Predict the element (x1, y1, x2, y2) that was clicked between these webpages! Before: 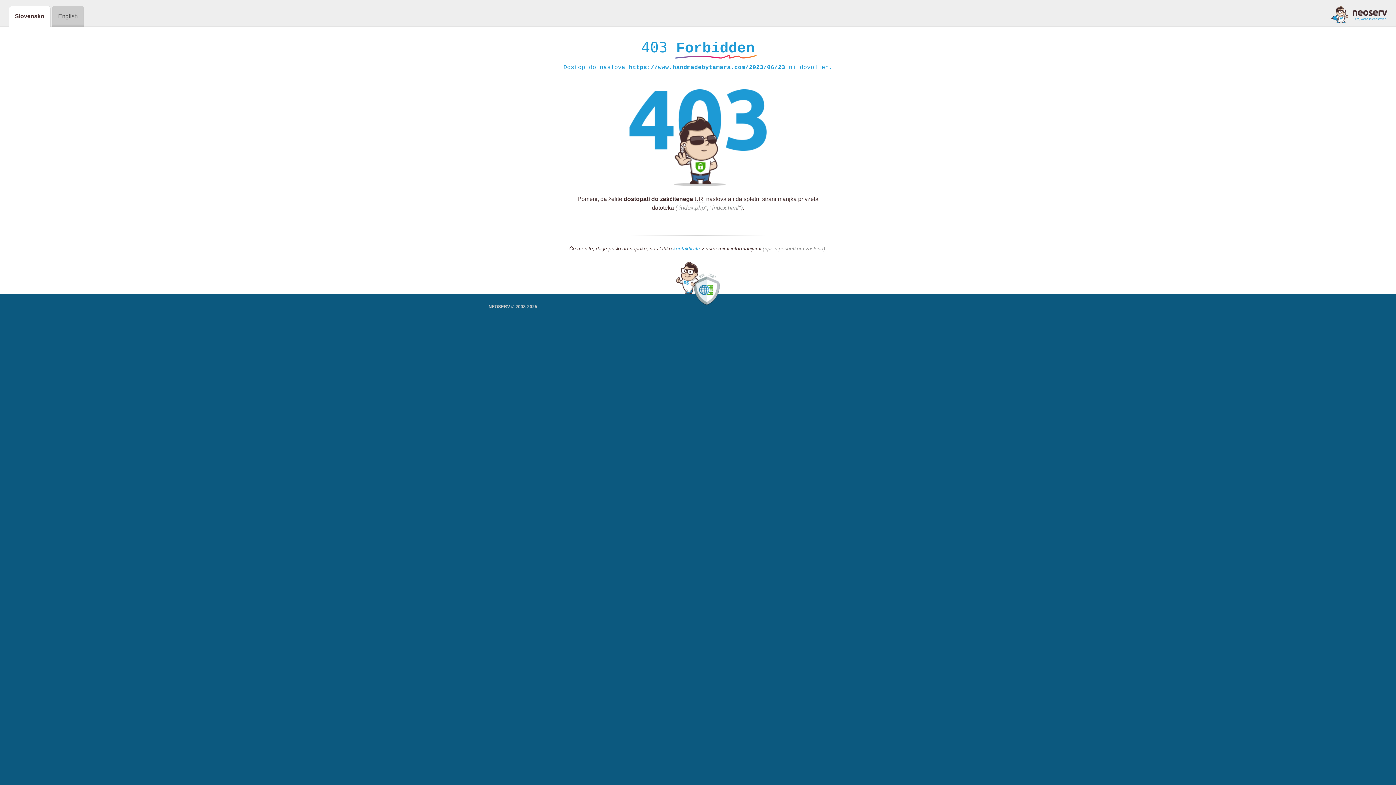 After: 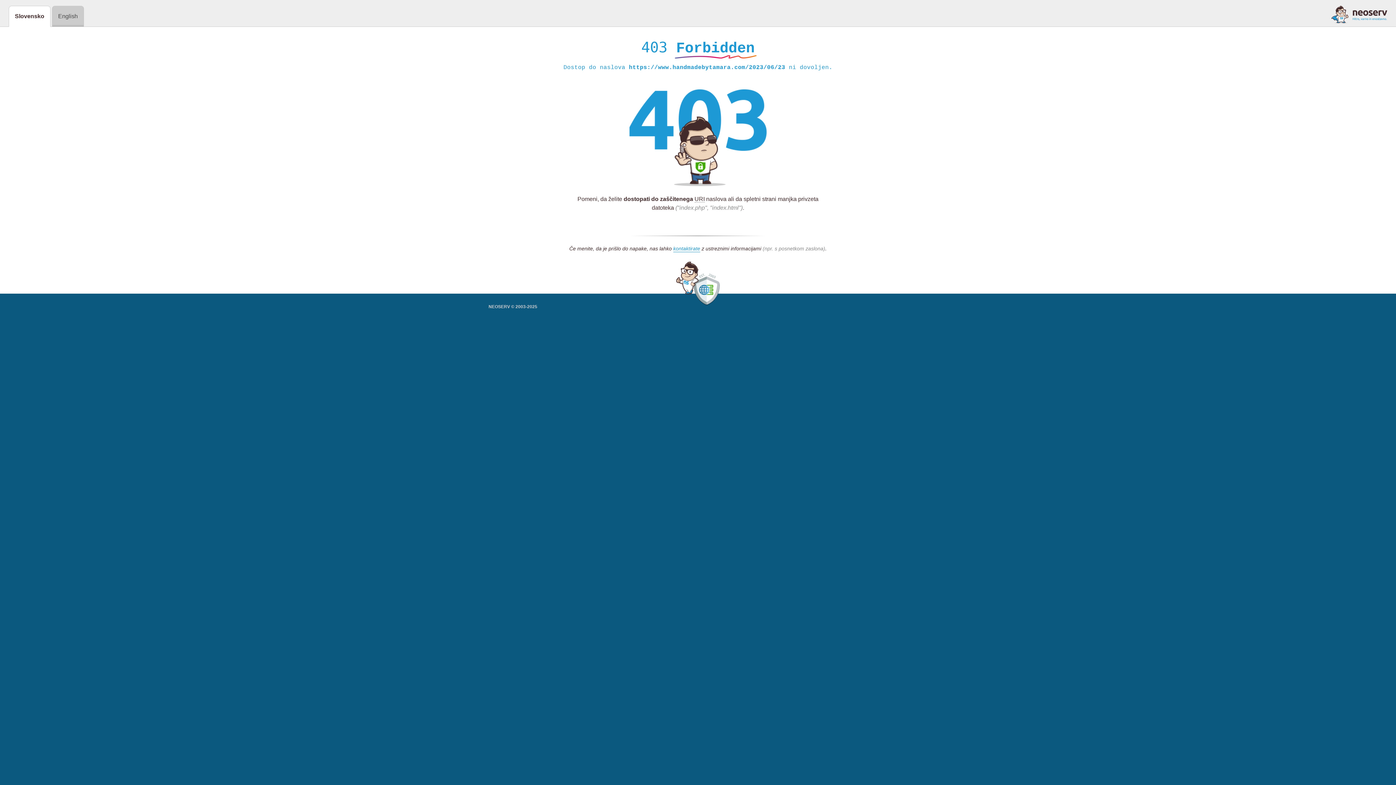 Action: bbox: (1331, 5, 1387, 23)